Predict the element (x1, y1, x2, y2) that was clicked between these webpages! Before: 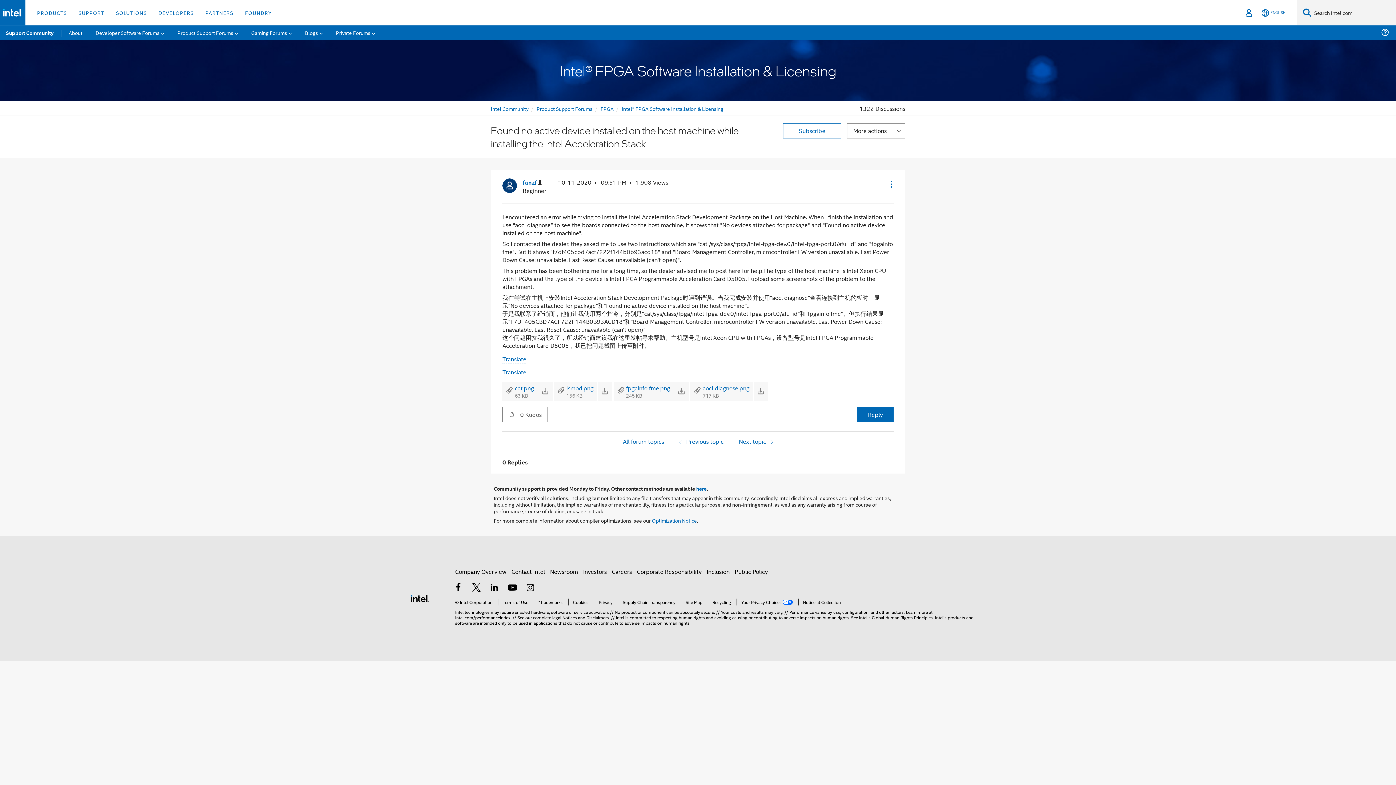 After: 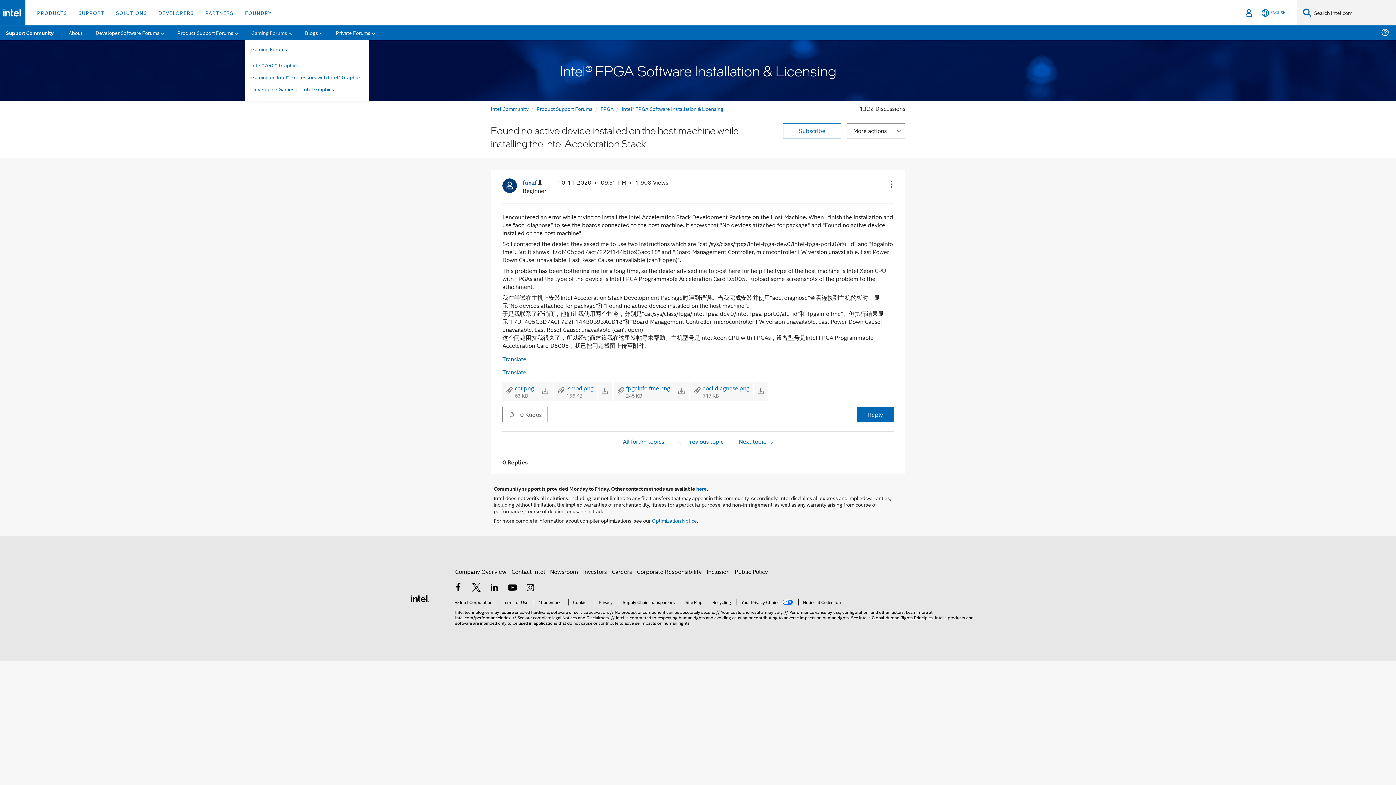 Action: bbox: (245, 25, 297, 40) label: Gaming Forums